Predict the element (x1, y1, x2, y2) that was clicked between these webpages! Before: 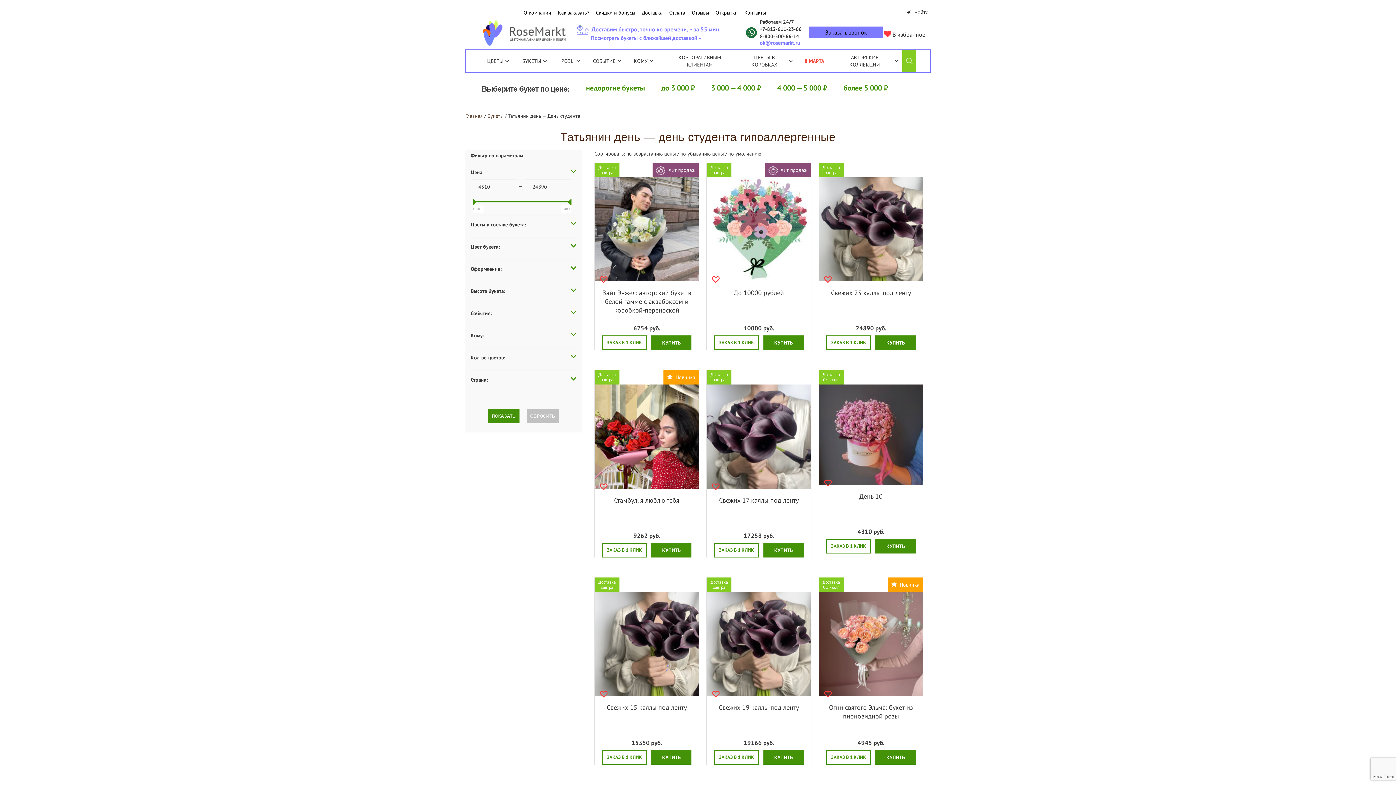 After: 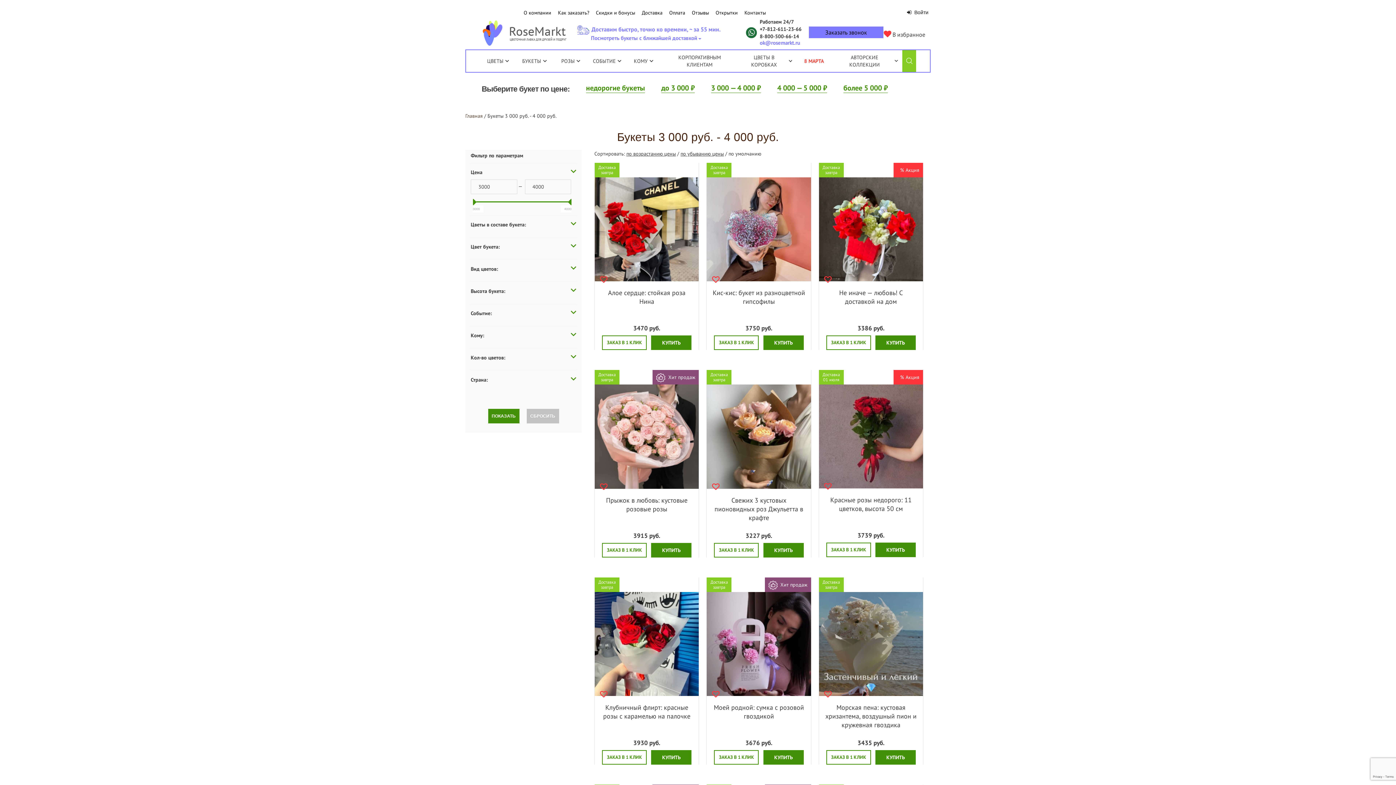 Action: label: 3 000 — 4 000 ₽ bbox: (711, 83, 761, 93)